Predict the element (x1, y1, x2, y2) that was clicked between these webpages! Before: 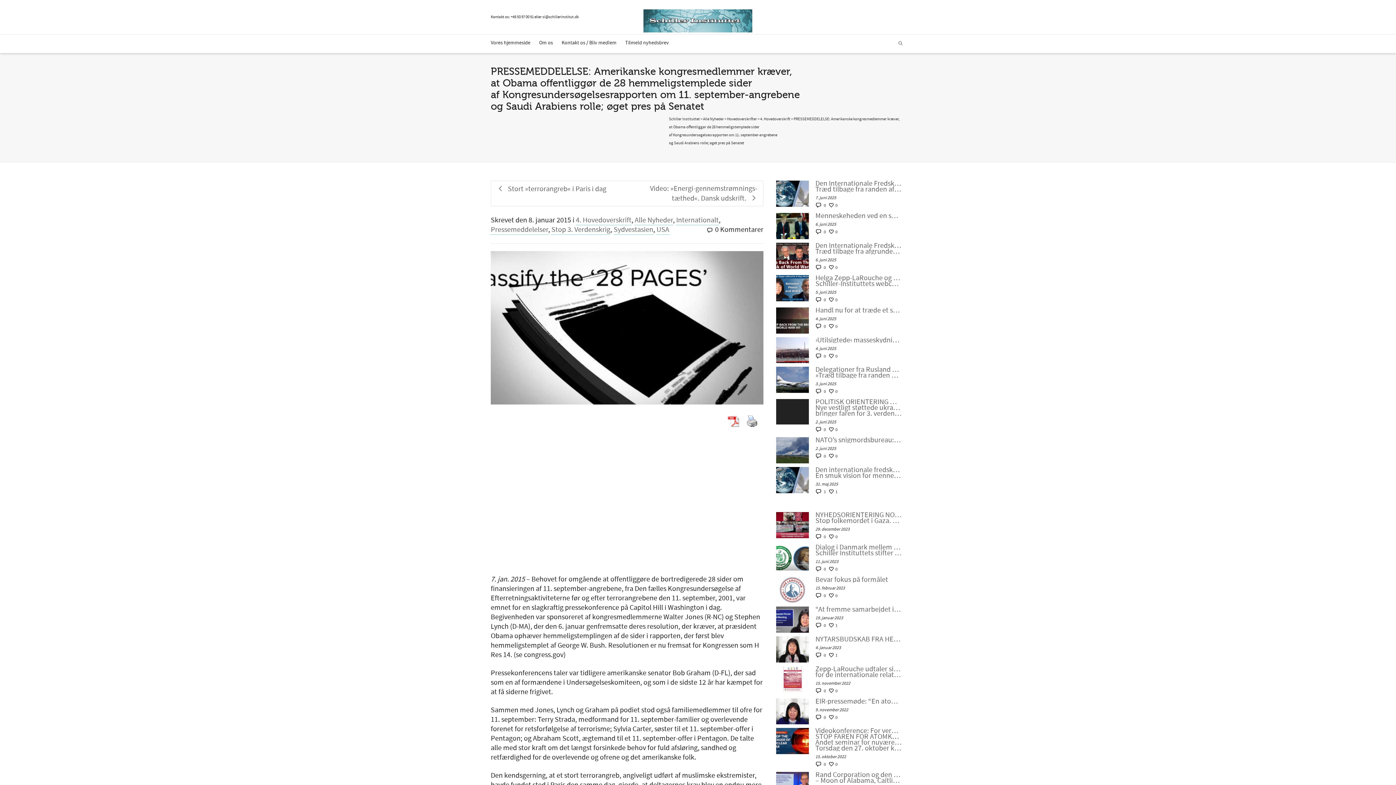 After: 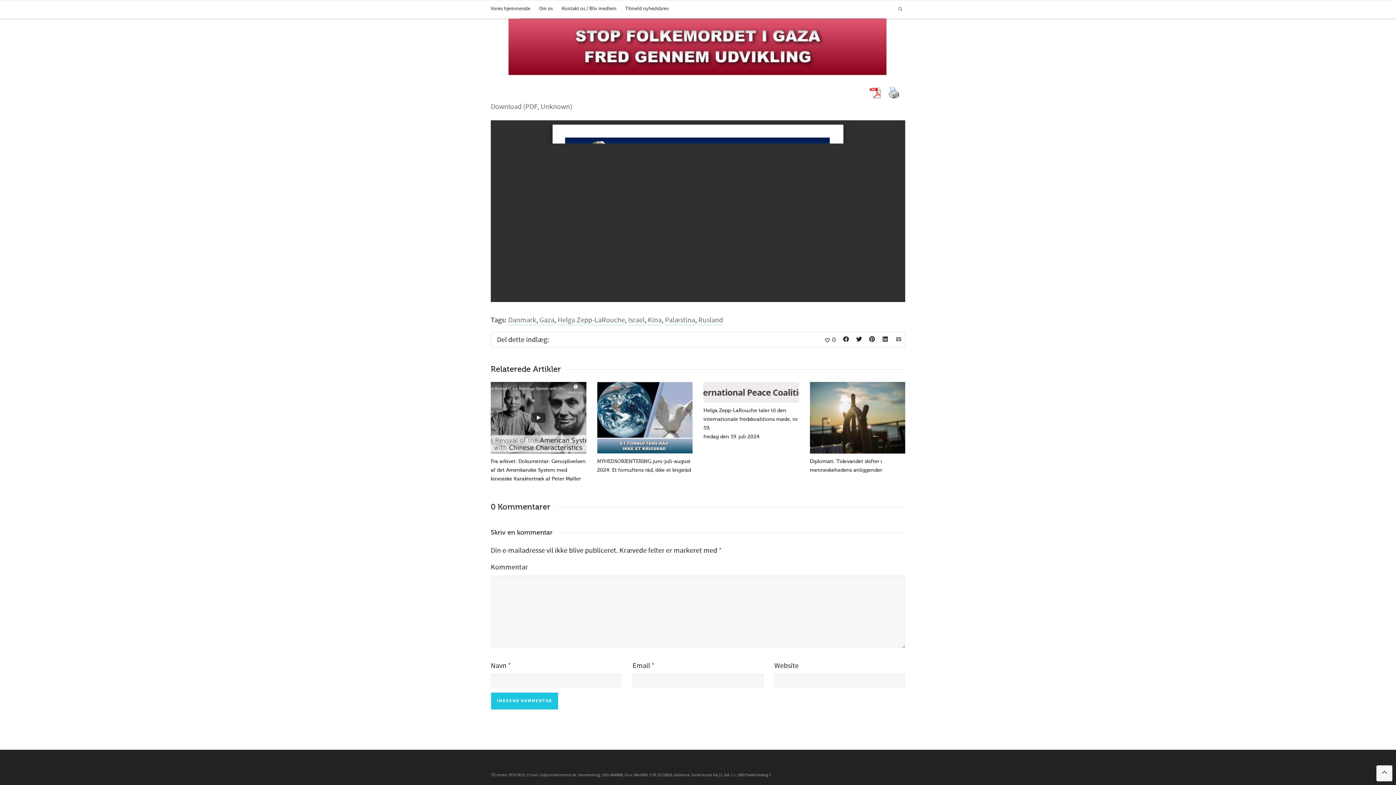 Action: bbox: (815, 534, 826, 540) label: 0